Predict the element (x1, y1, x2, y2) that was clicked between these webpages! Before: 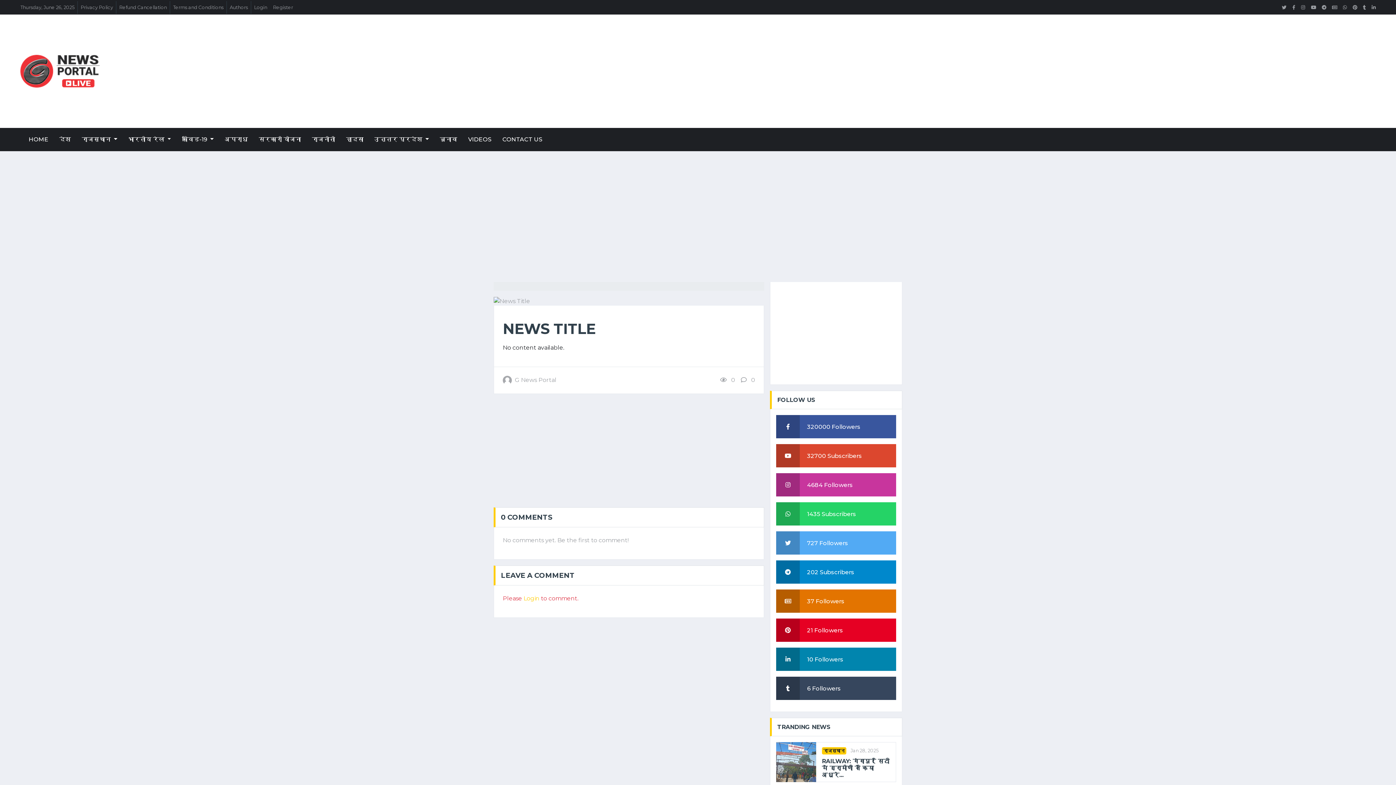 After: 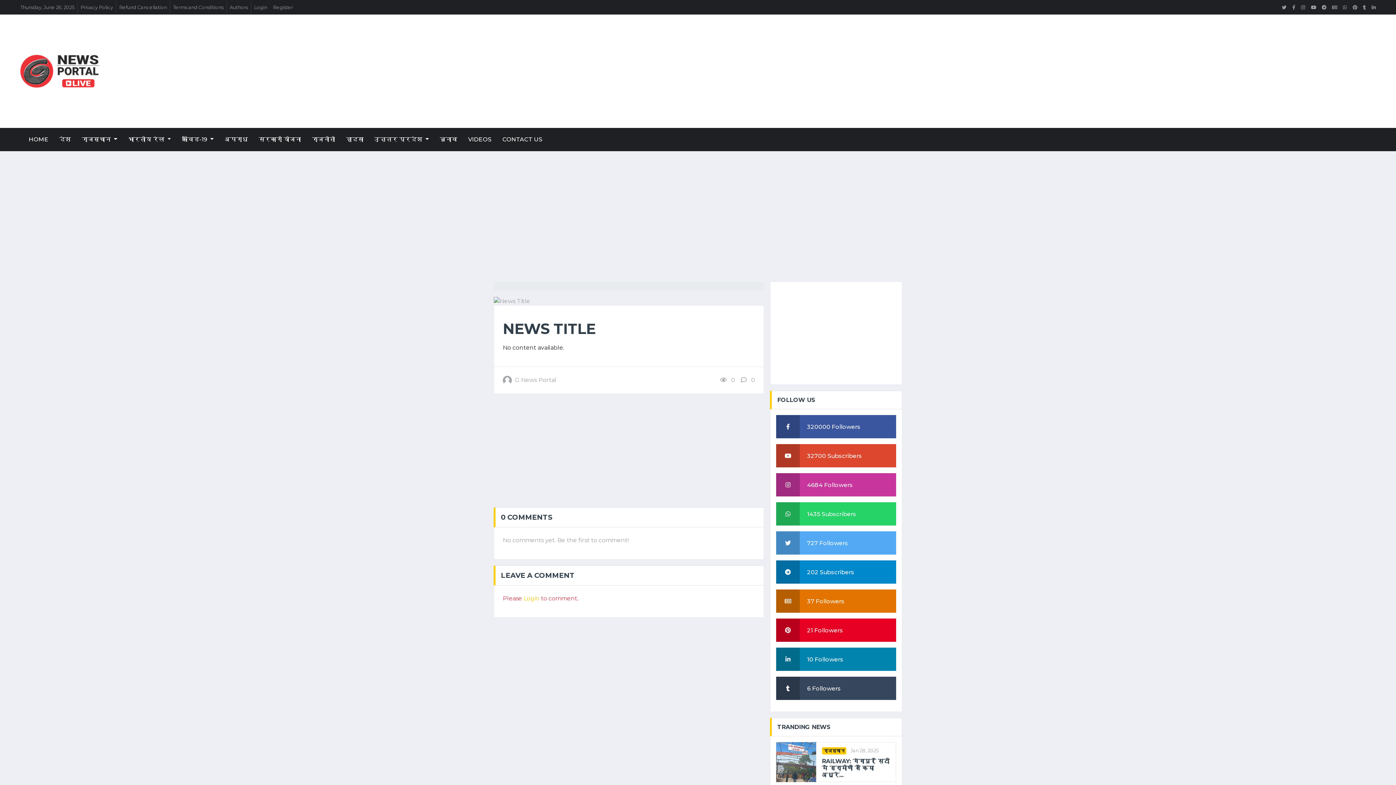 Action: bbox: (776, 677, 896, 700) label:  6 Followers